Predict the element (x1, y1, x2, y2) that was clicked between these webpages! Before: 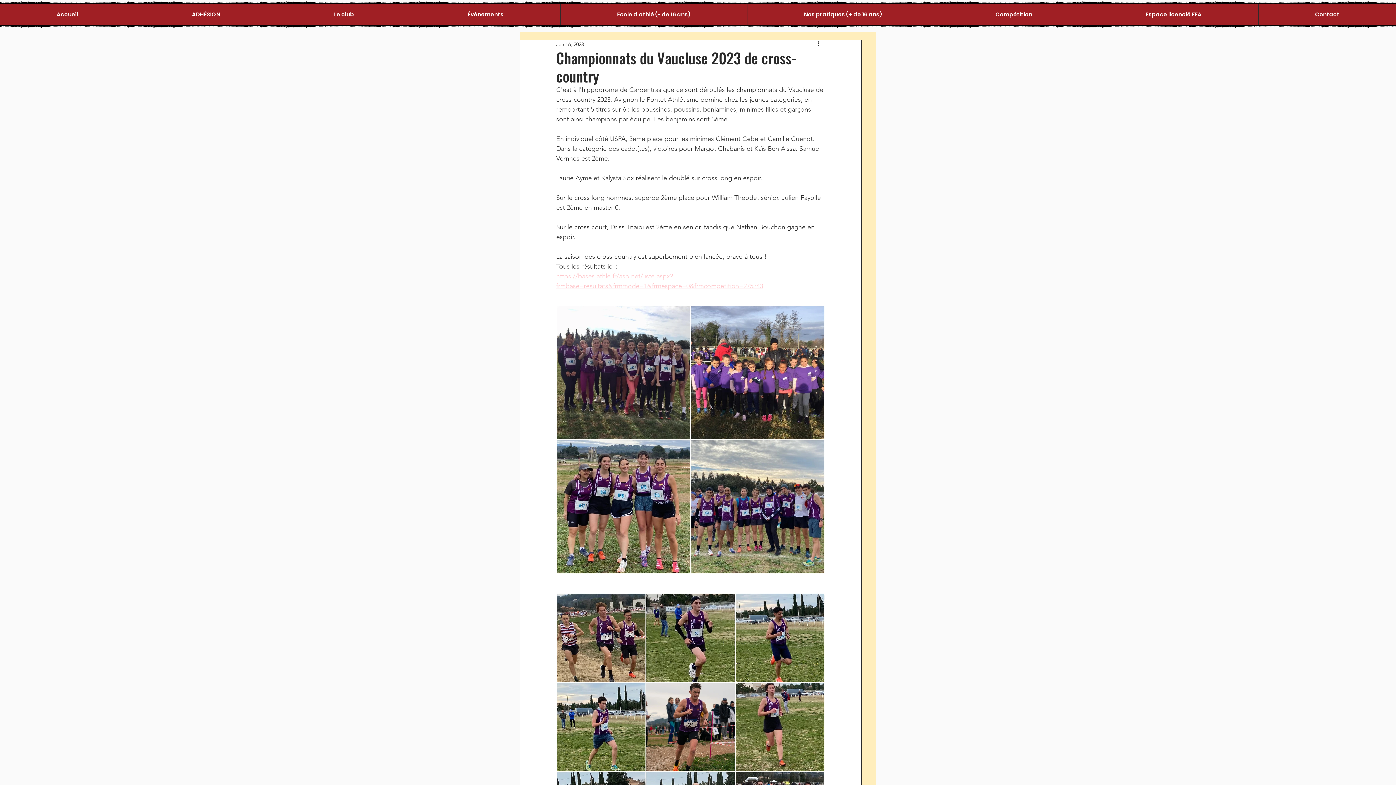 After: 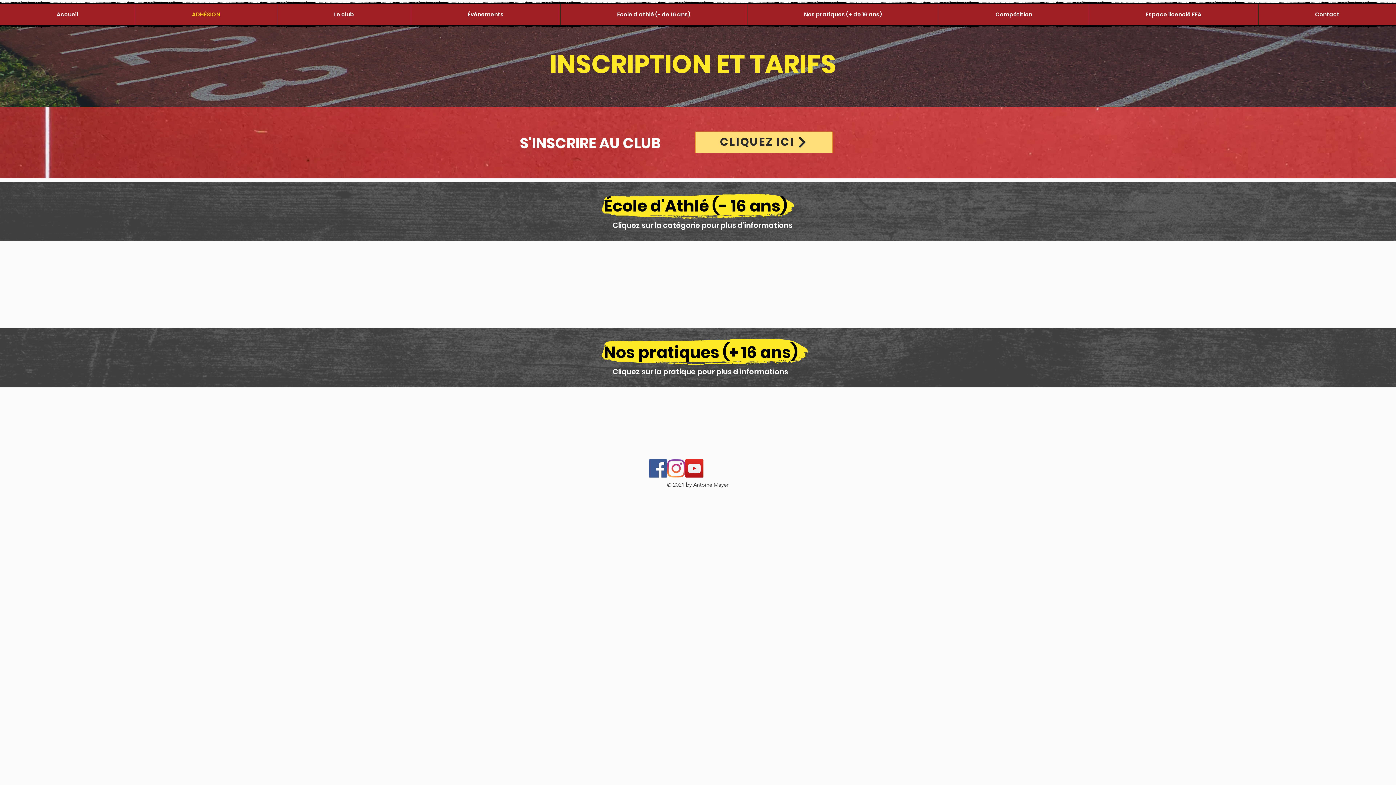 Action: bbox: (134, 4, 277, 25) label: ADHÉSION